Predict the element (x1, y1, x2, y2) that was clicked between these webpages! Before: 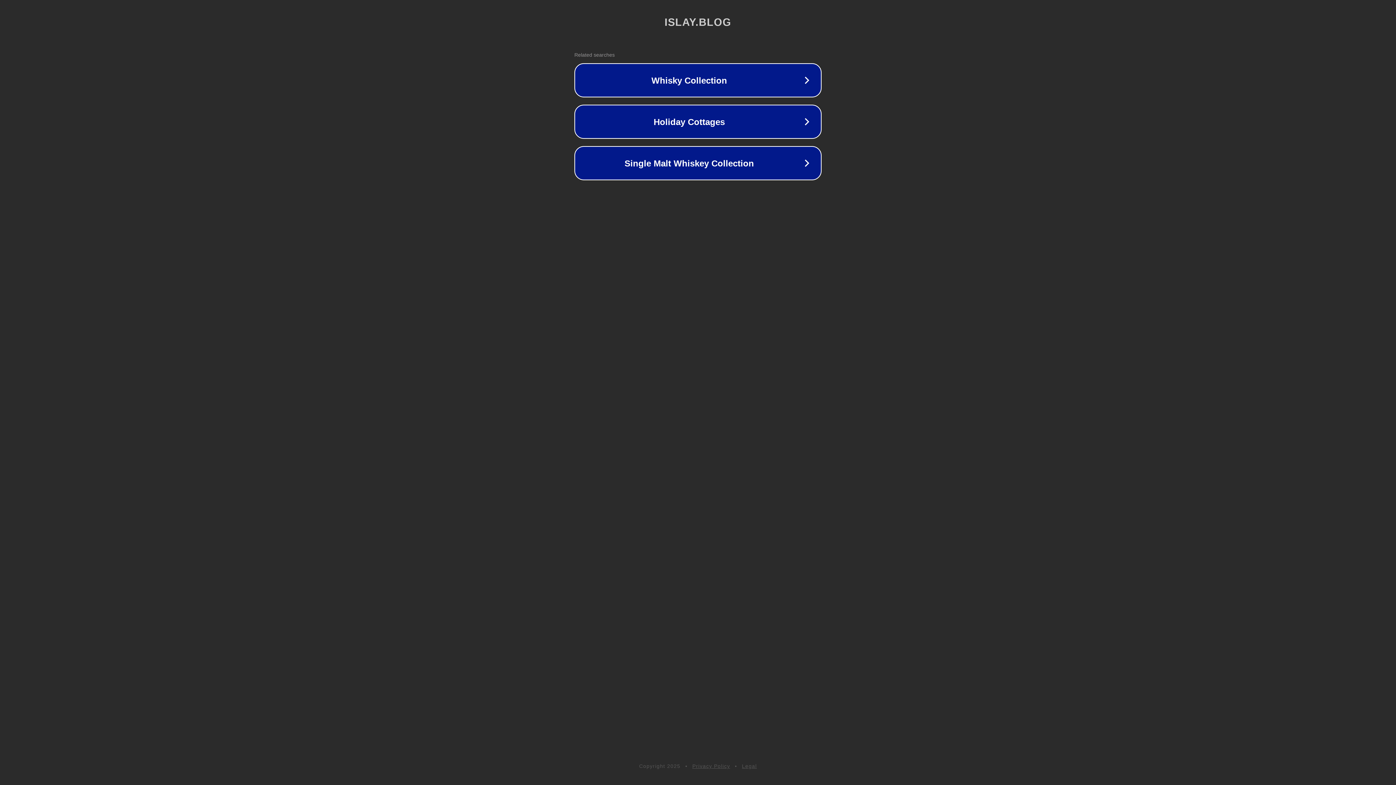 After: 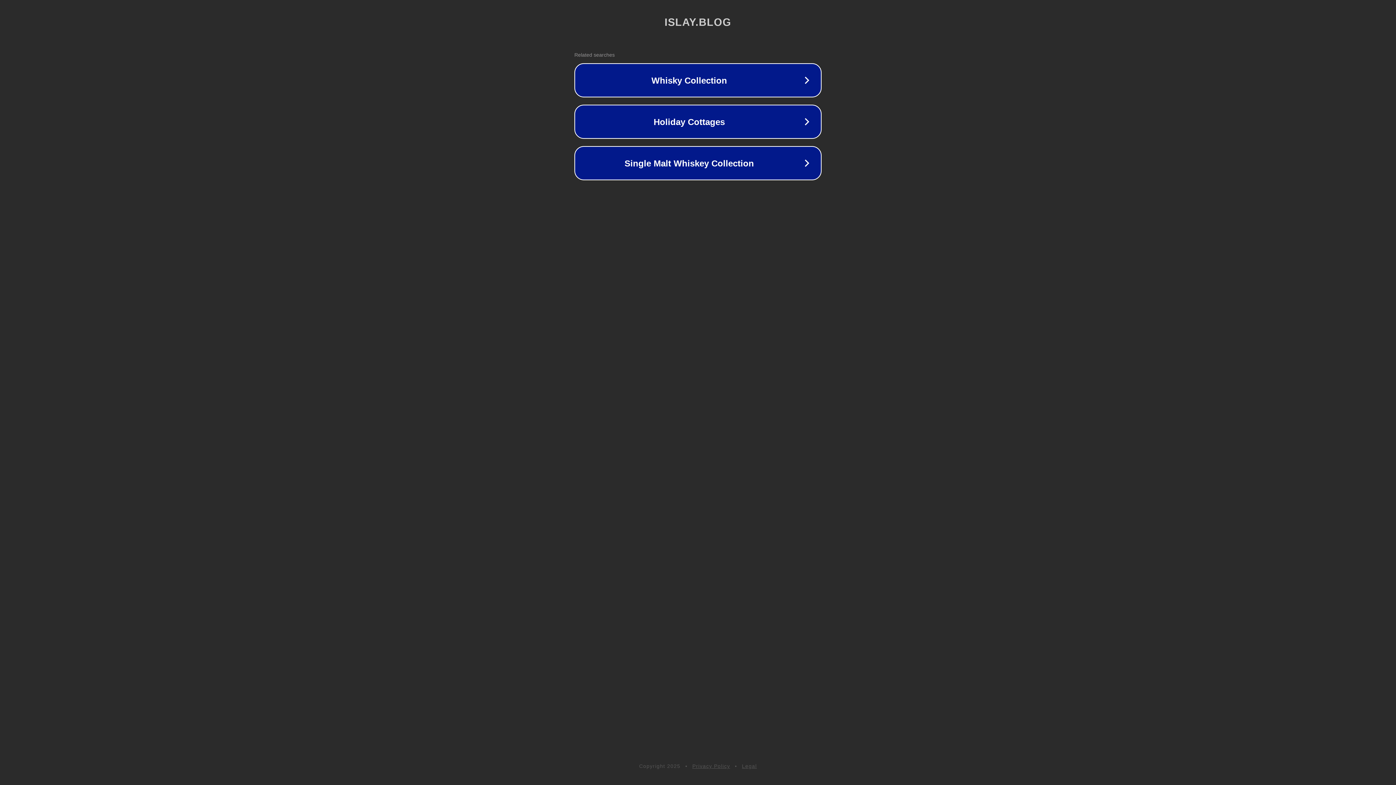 Action: bbox: (742, 763, 757, 769) label: Legal